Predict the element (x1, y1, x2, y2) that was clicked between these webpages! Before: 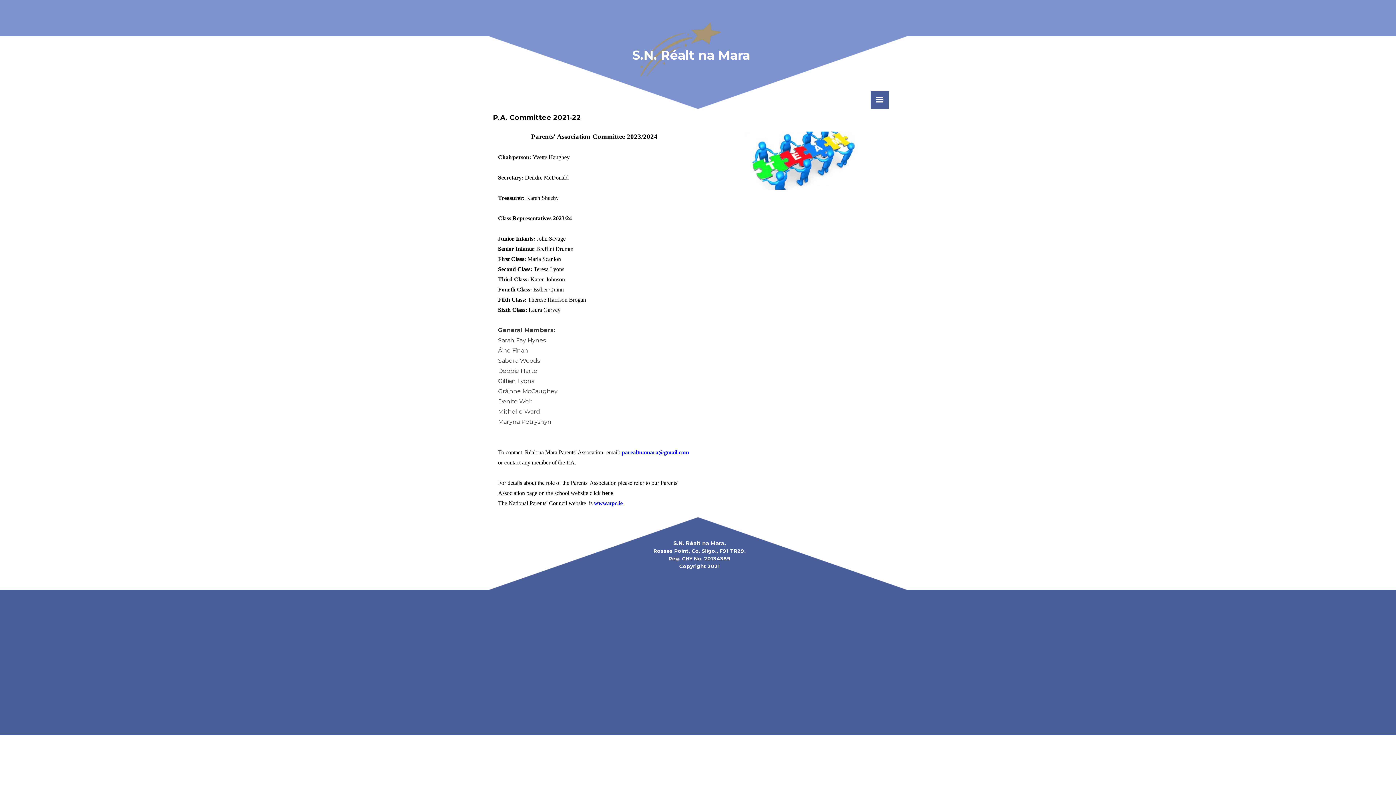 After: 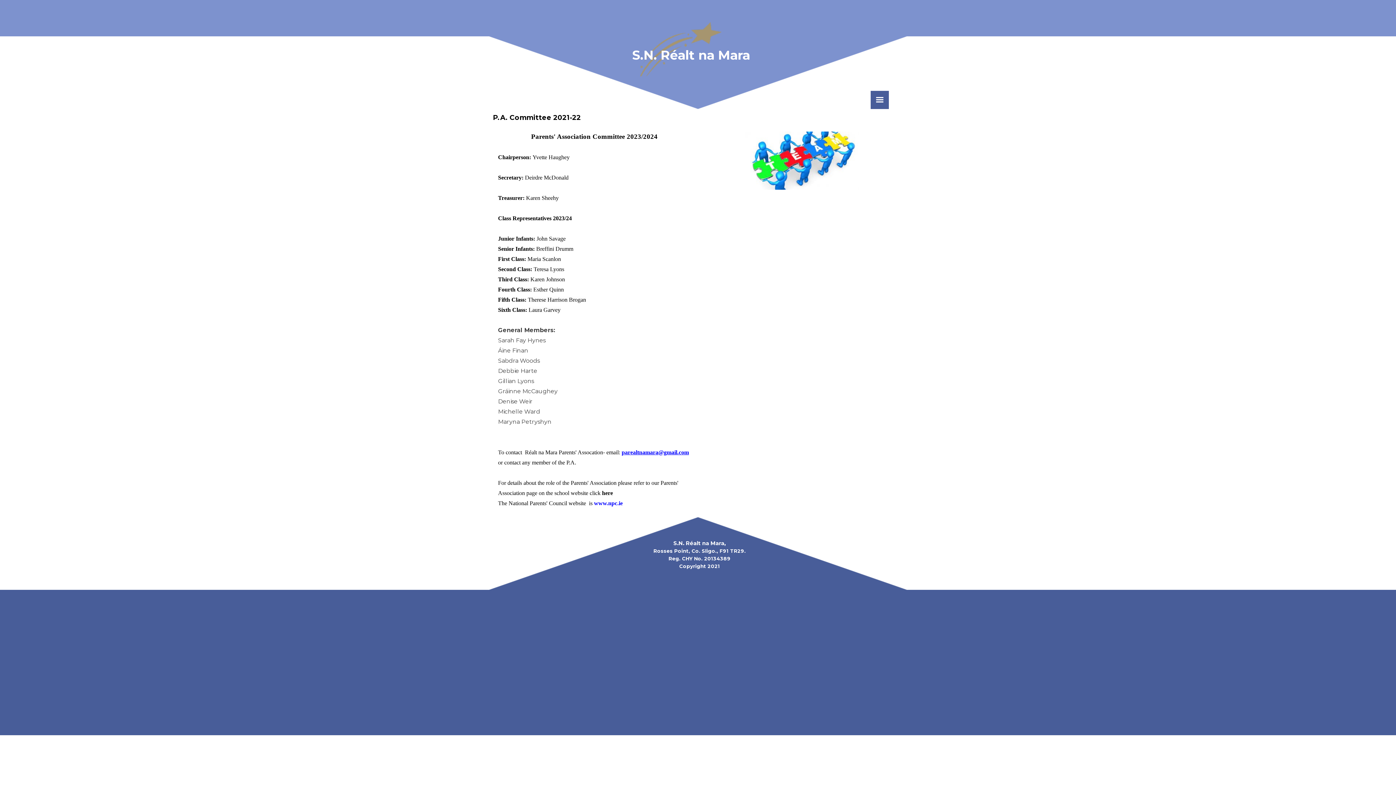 Action: label: parealtnamara@gmail.com bbox: (621, 449, 689, 455)